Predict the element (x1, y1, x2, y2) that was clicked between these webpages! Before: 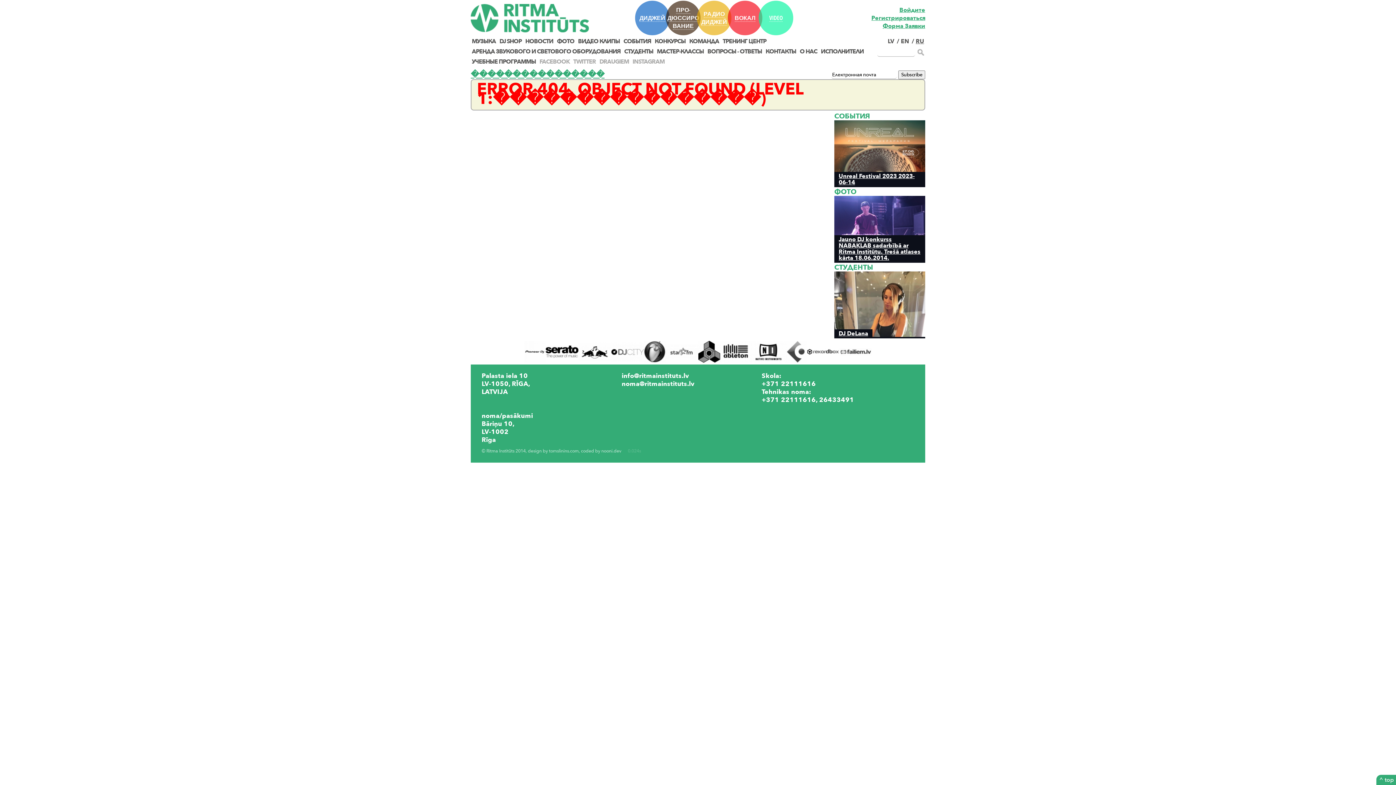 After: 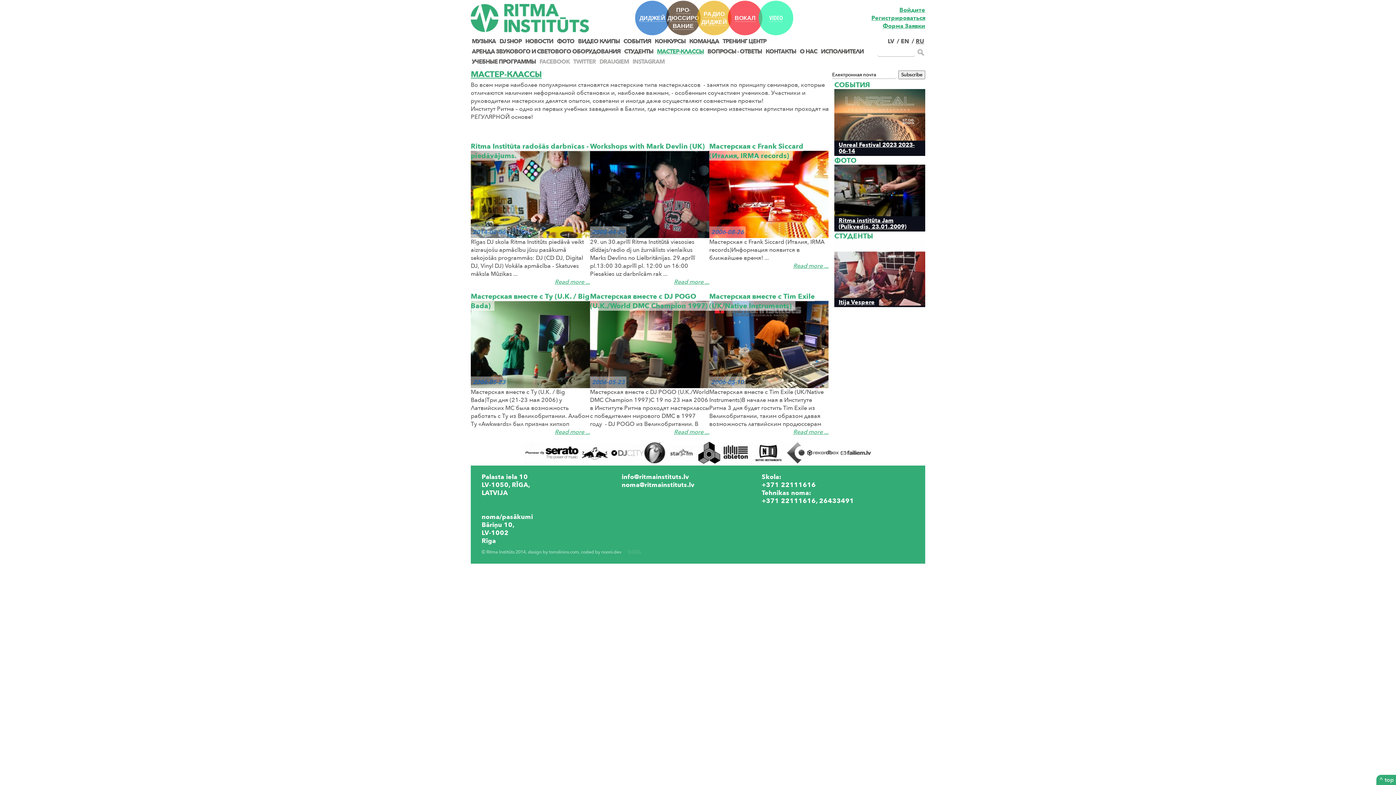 Action: bbox: (657, 47, 704, 55) label: МАСТЕР-КЛАССЫ